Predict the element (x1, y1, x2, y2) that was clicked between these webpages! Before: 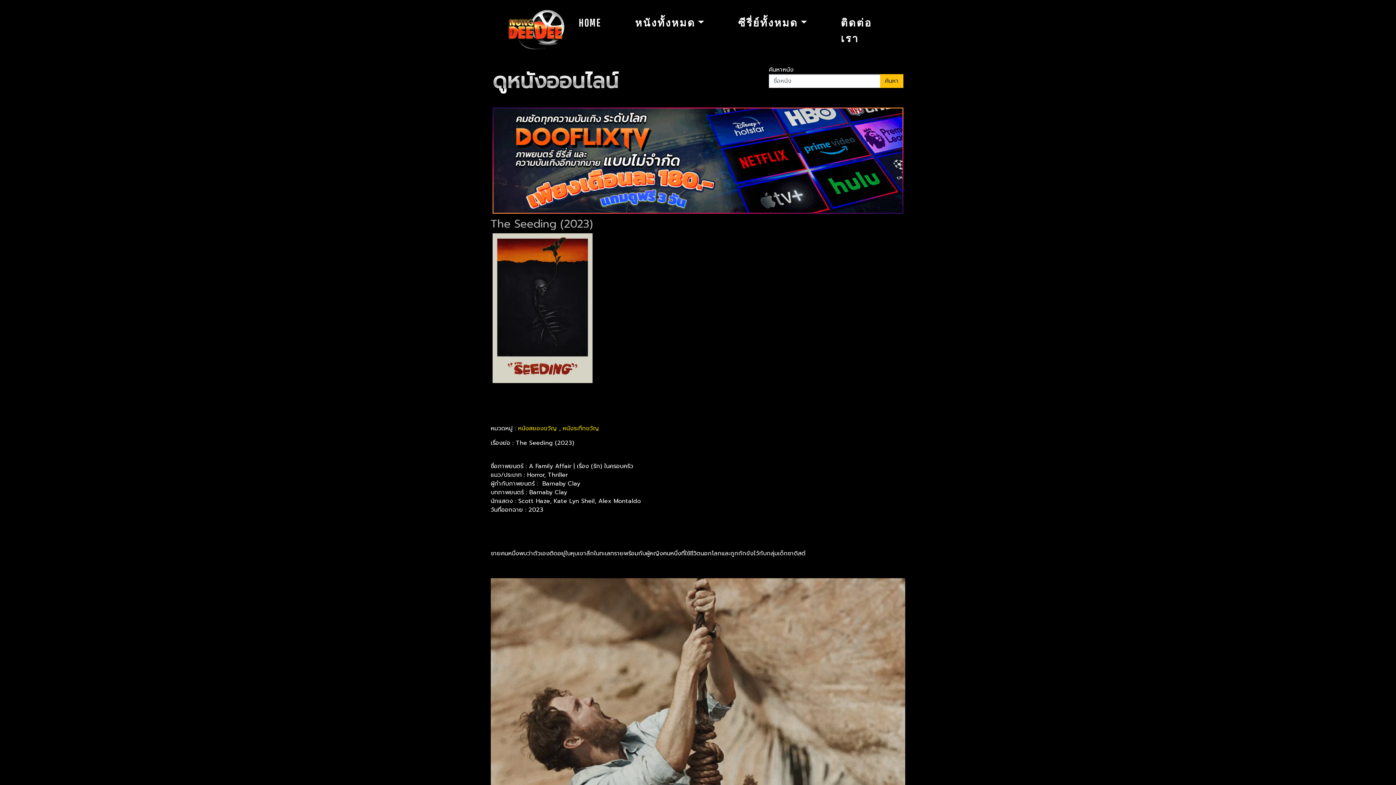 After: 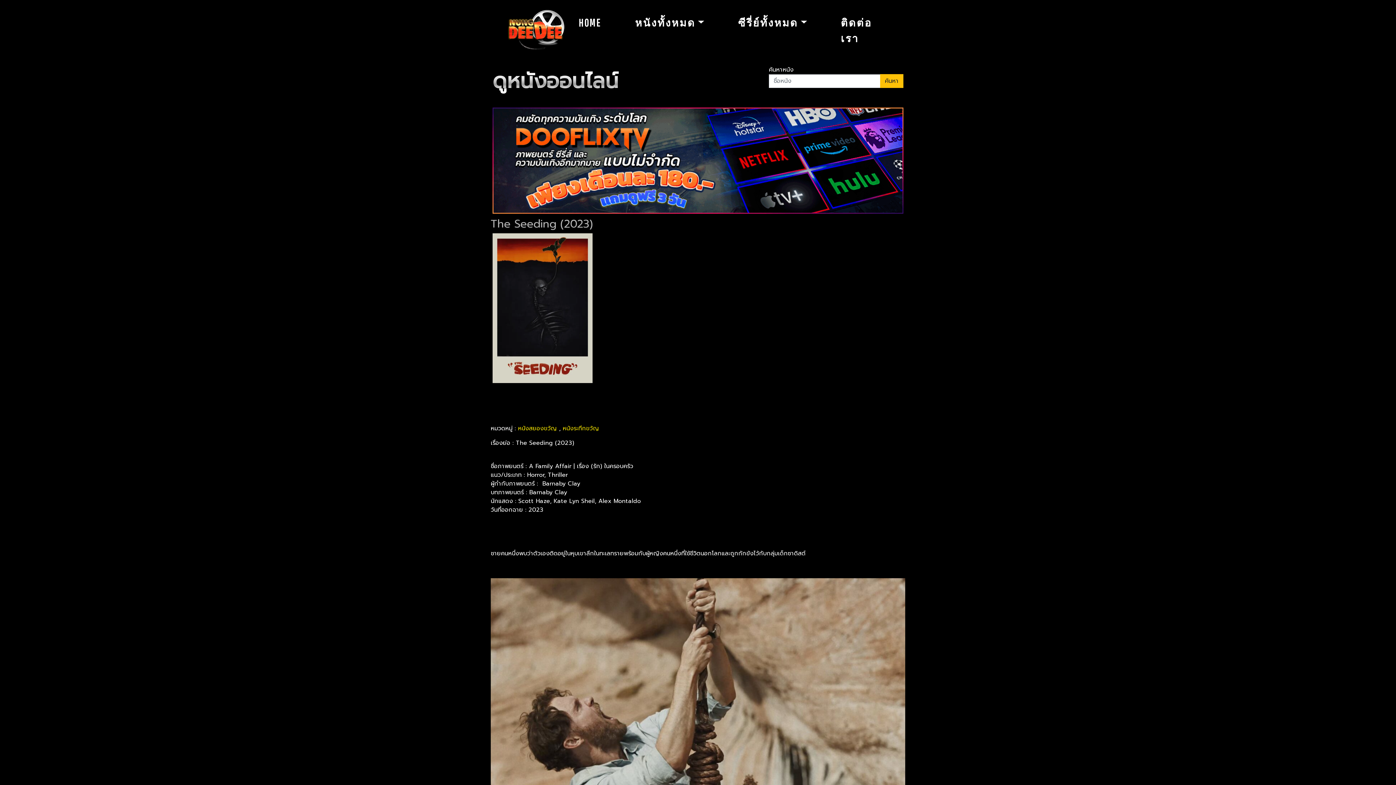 Action: bbox: (492, 157, 903, 166)